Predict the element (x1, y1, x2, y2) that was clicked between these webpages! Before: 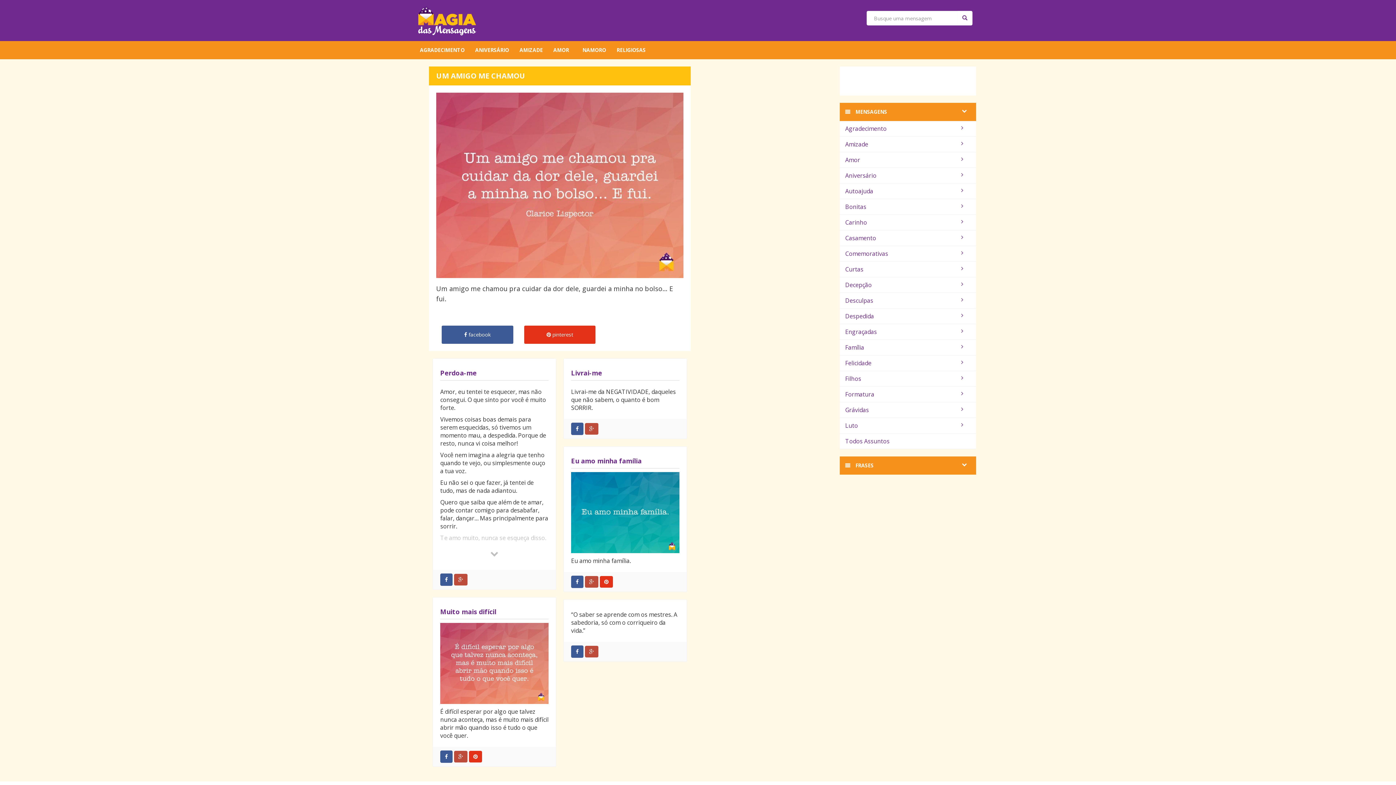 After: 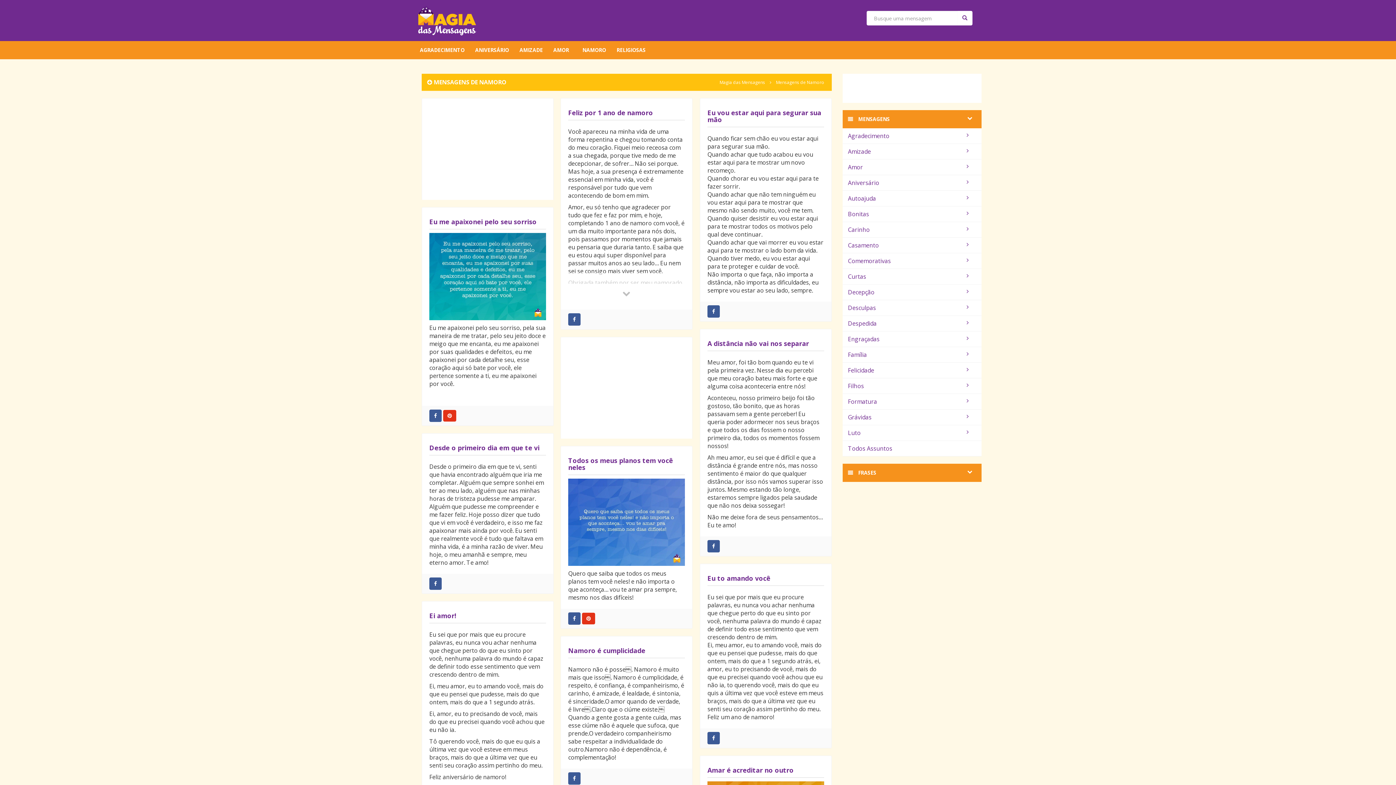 Action: bbox: (582, 46, 606, 53) label: NAMORO